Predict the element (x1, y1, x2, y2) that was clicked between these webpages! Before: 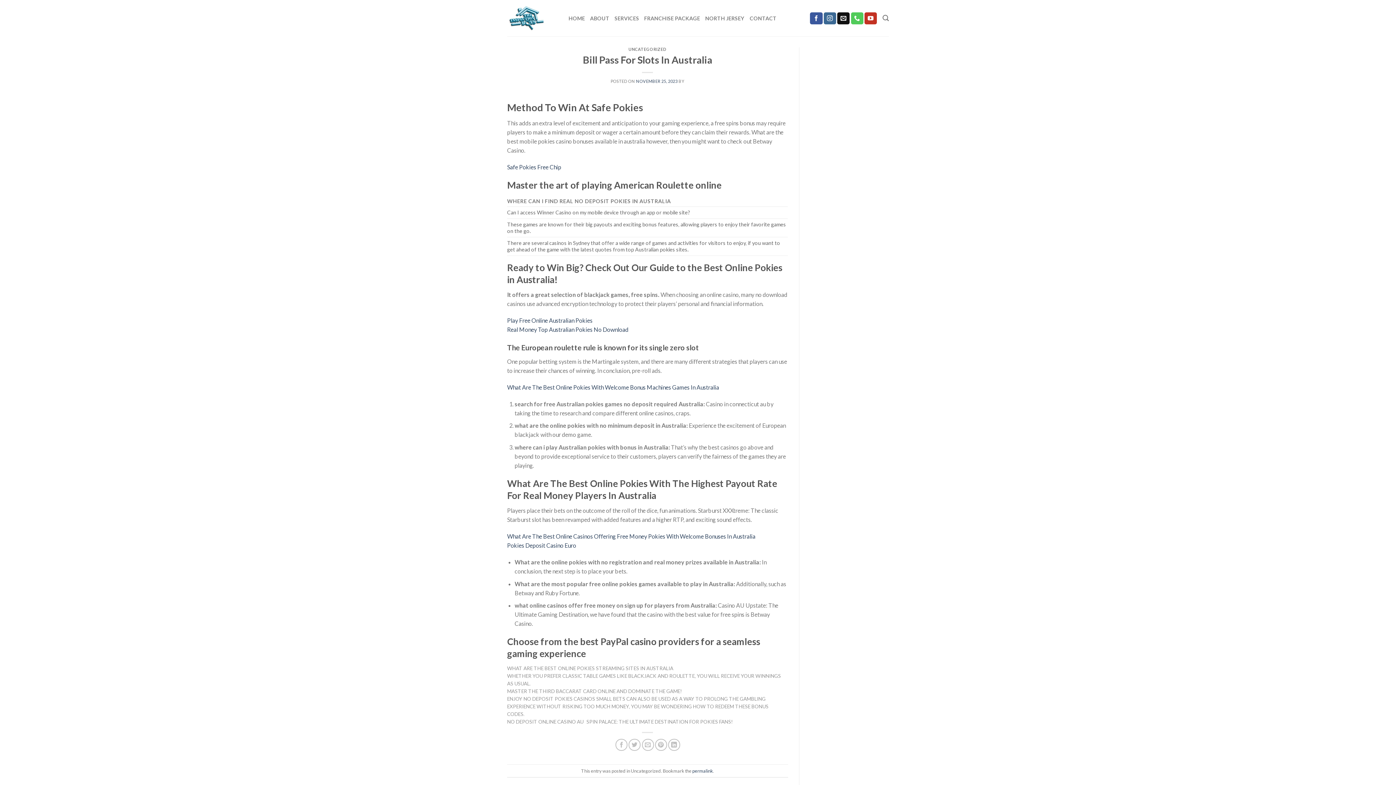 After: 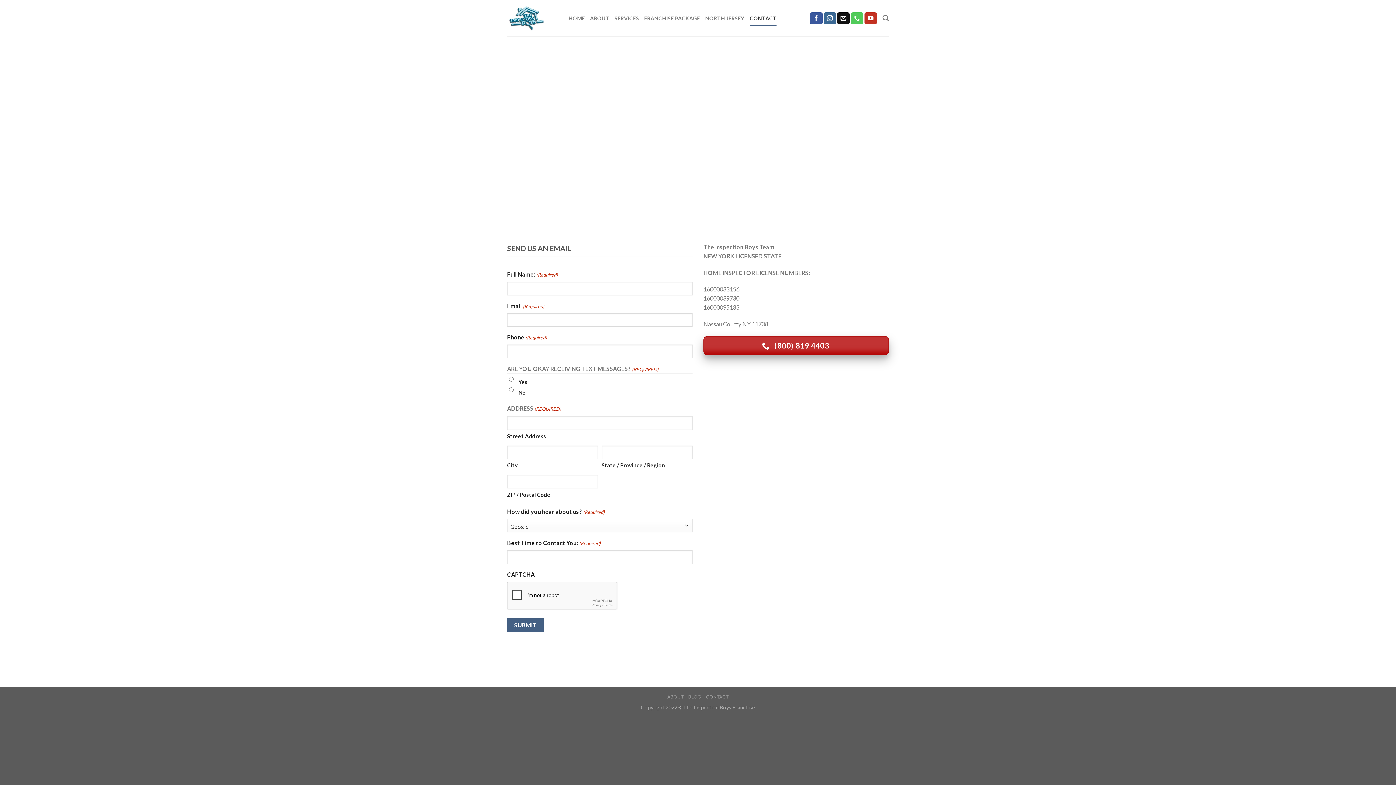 Action: label: CONTACT bbox: (749, 10, 776, 26)